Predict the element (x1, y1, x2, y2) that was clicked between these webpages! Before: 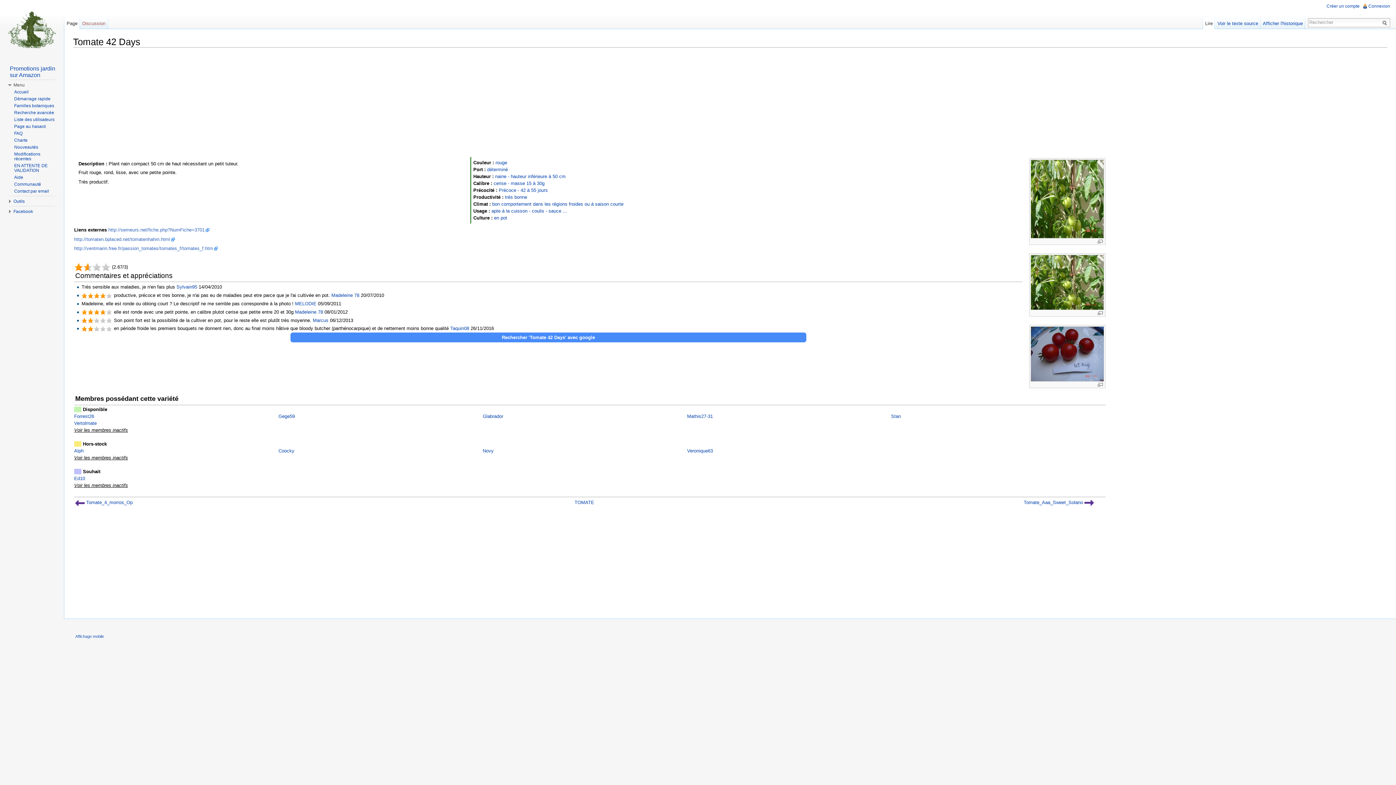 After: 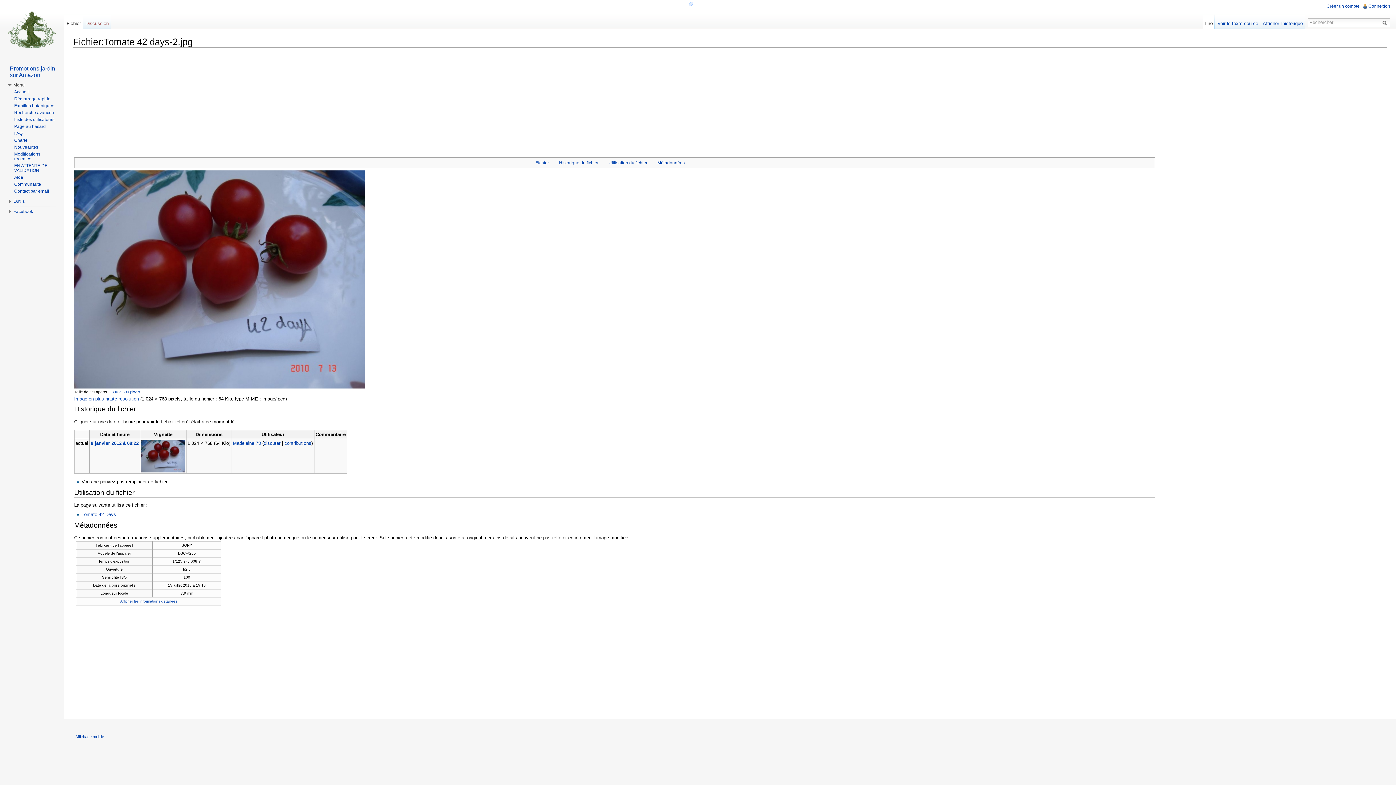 Action: bbox: (1097, 383, 1103, 387)